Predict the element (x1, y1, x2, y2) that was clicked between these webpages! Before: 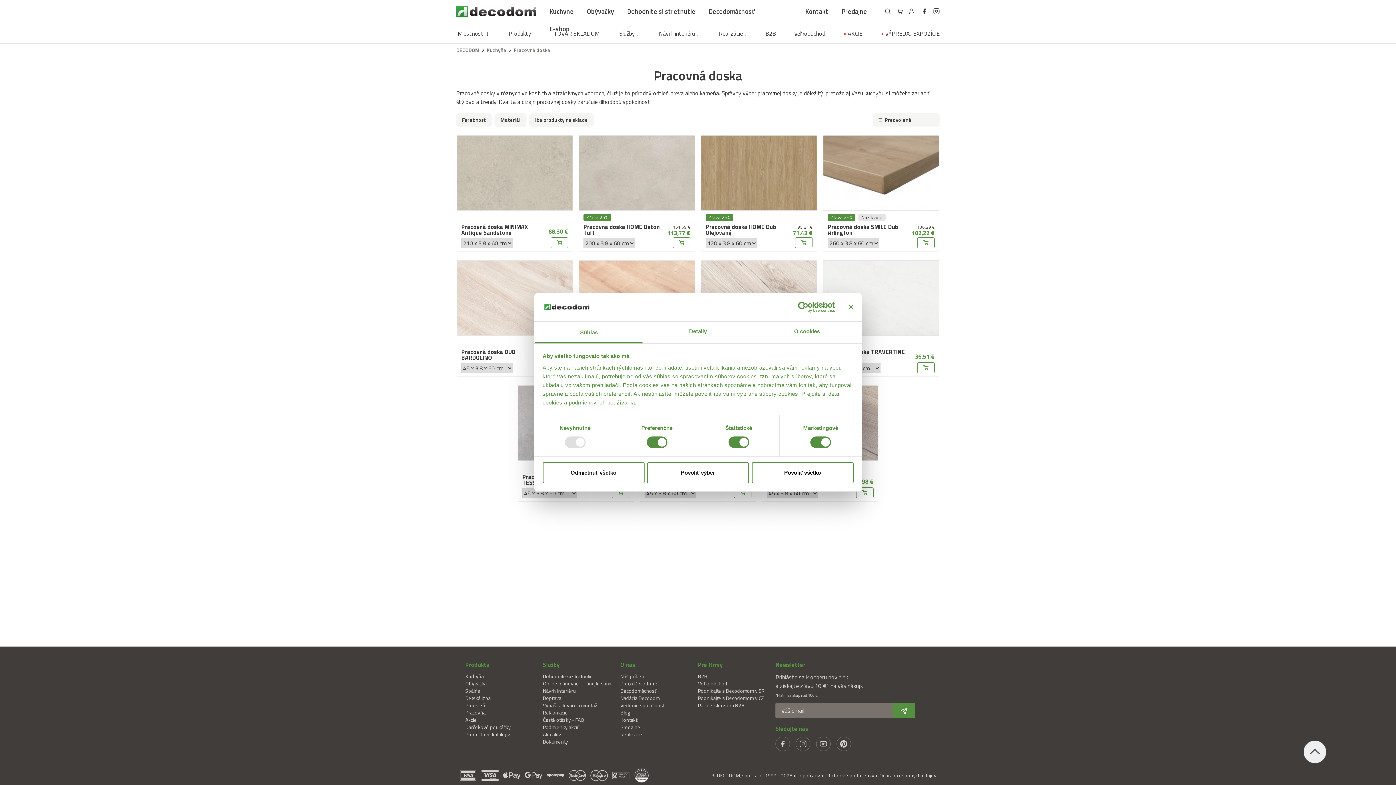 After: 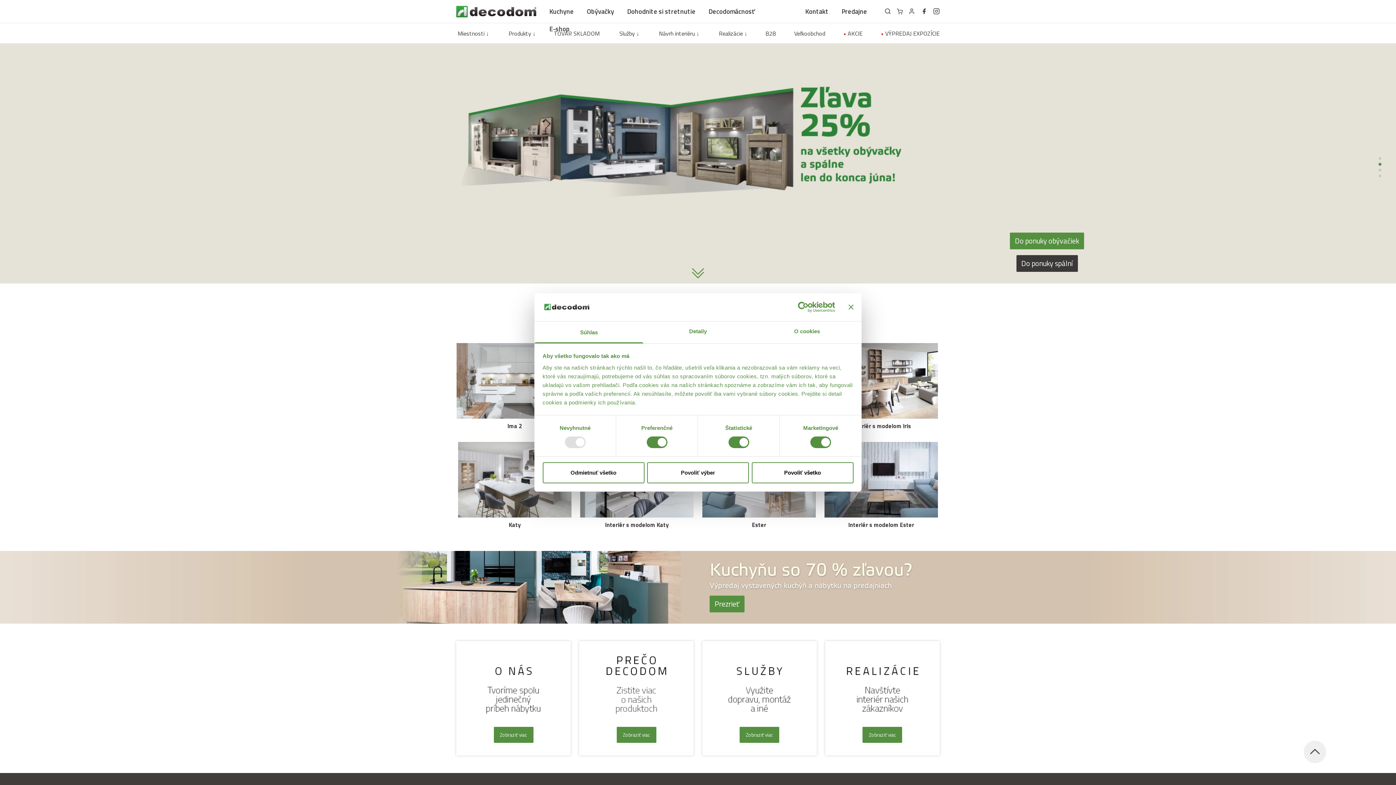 Action: bbox: (456, 5, 536, 17)